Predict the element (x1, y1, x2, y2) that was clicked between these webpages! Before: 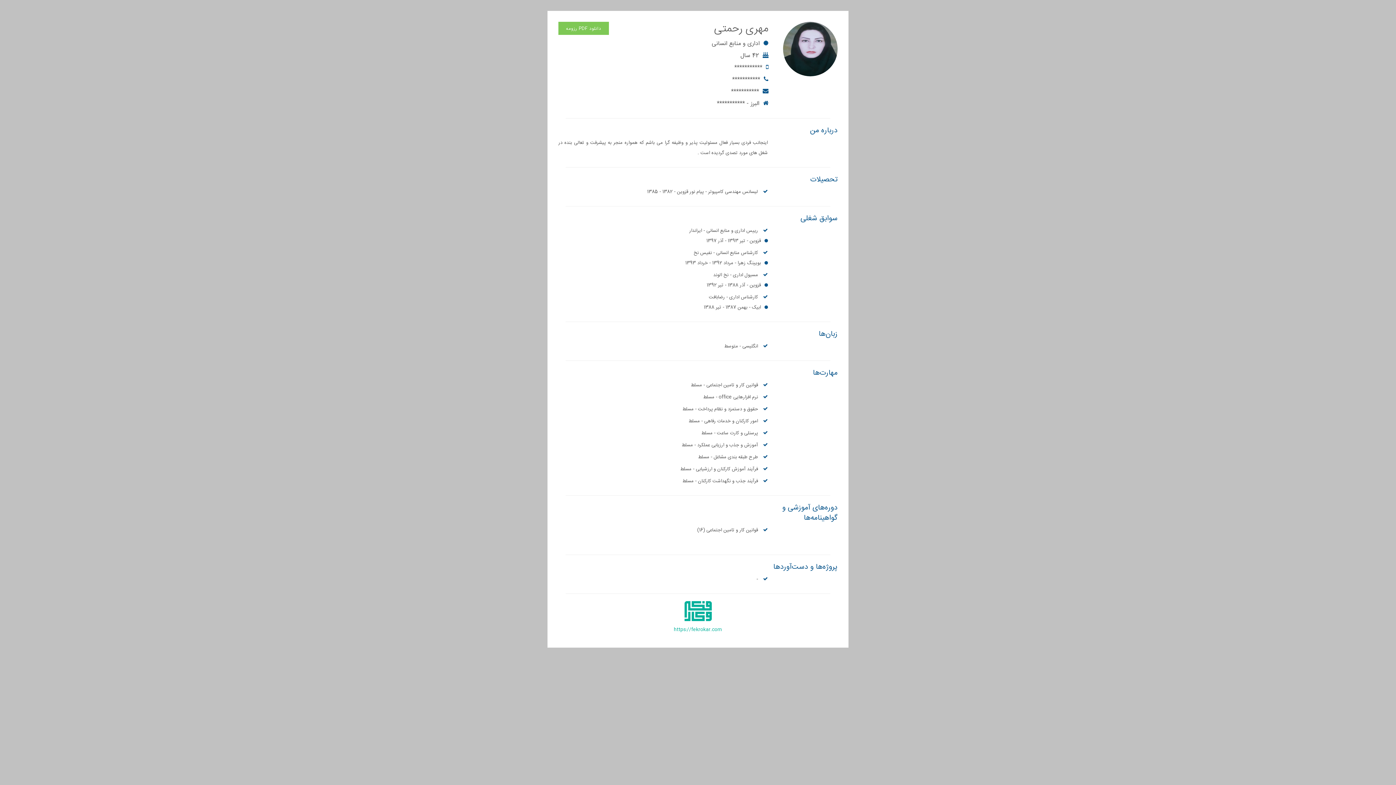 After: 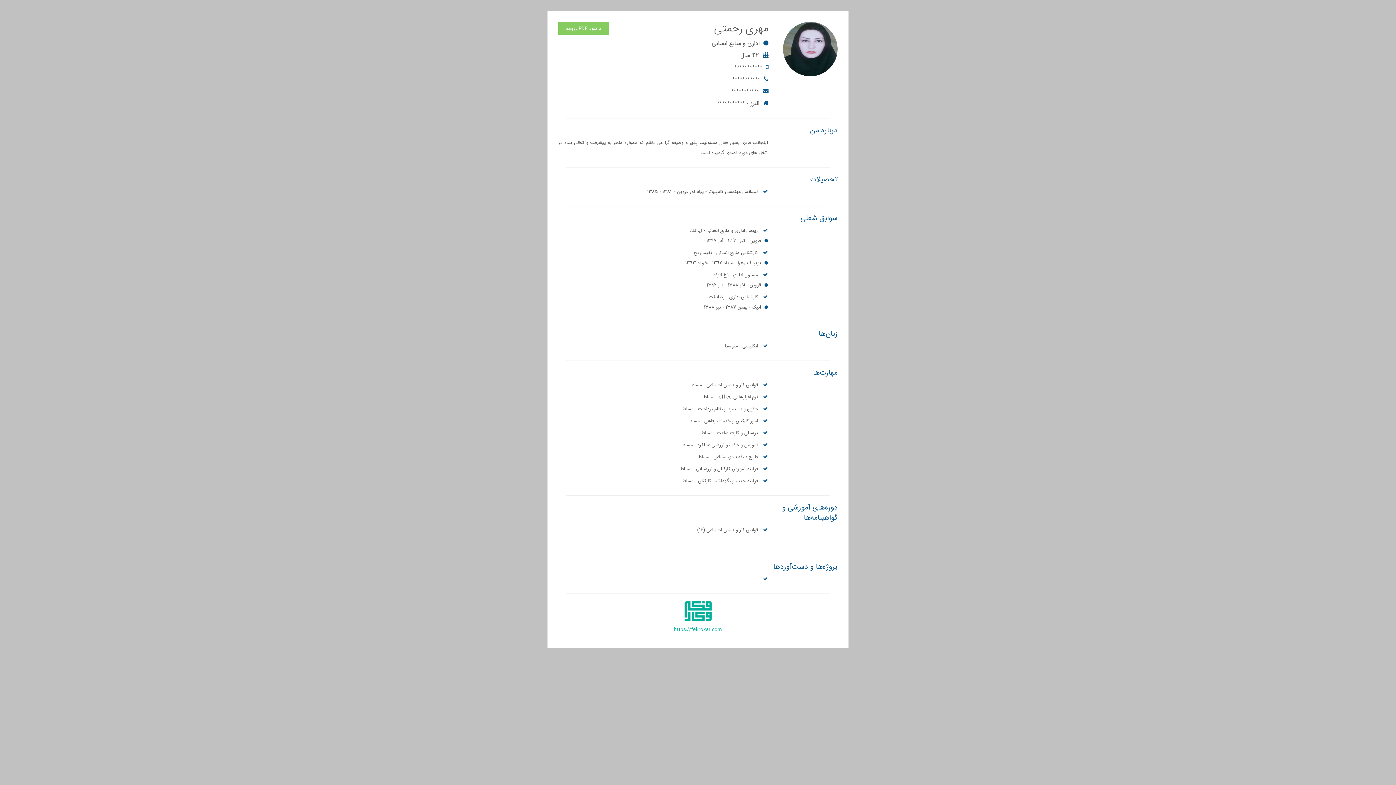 Action: bbox: (558, 21, 609, 34) label: دانلود PDF رزومه